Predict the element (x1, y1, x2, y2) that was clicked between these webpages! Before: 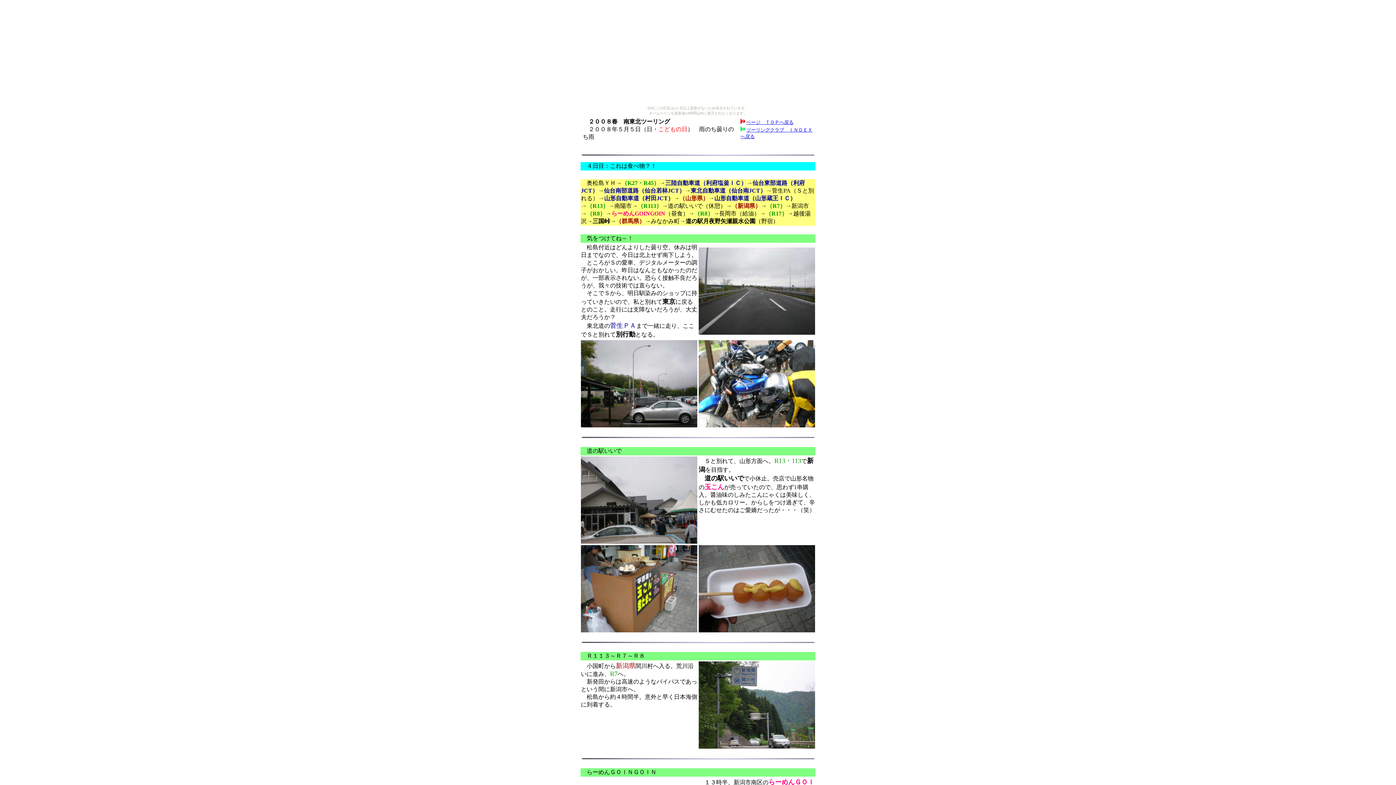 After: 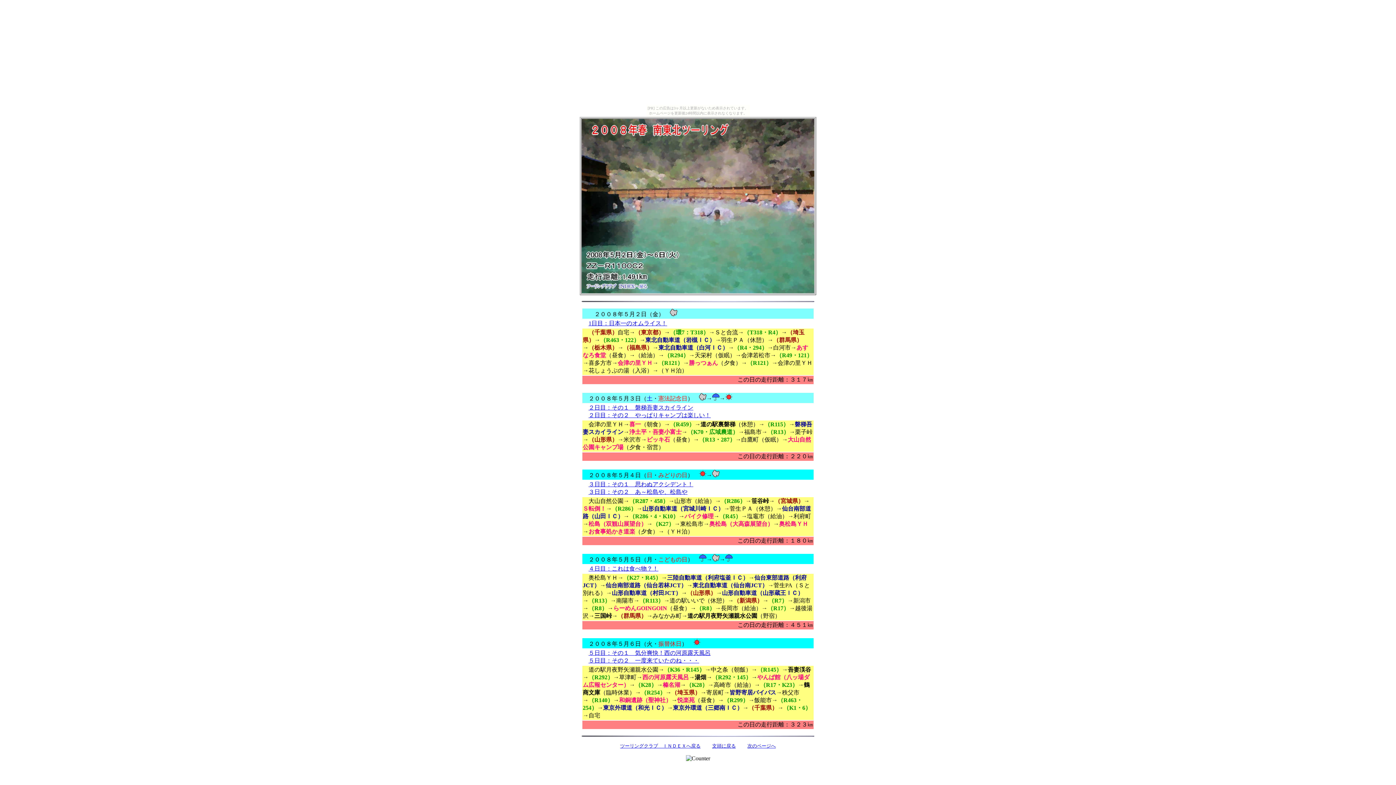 Action: label: ページ　ＴＯＰへ戻る bbox: (746, 119, 793, 125)